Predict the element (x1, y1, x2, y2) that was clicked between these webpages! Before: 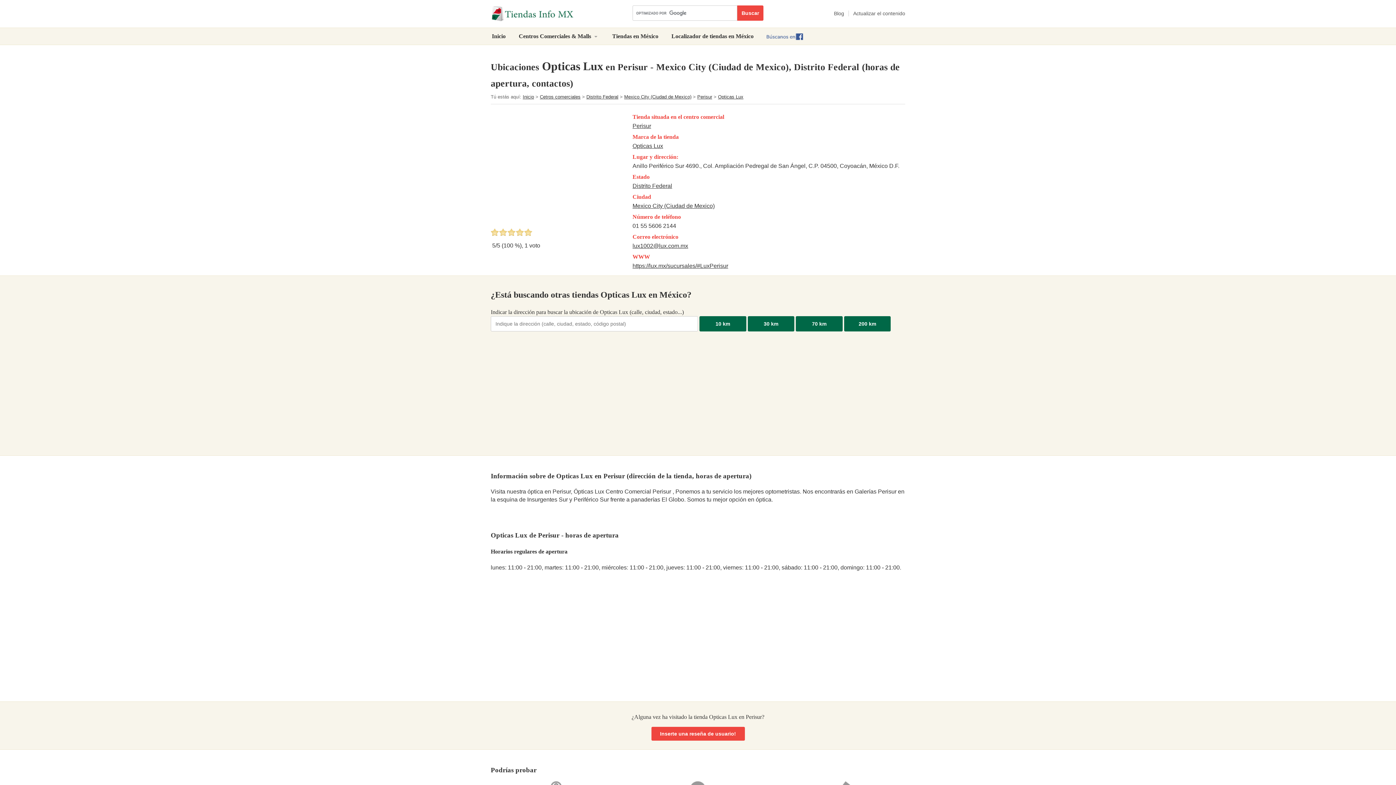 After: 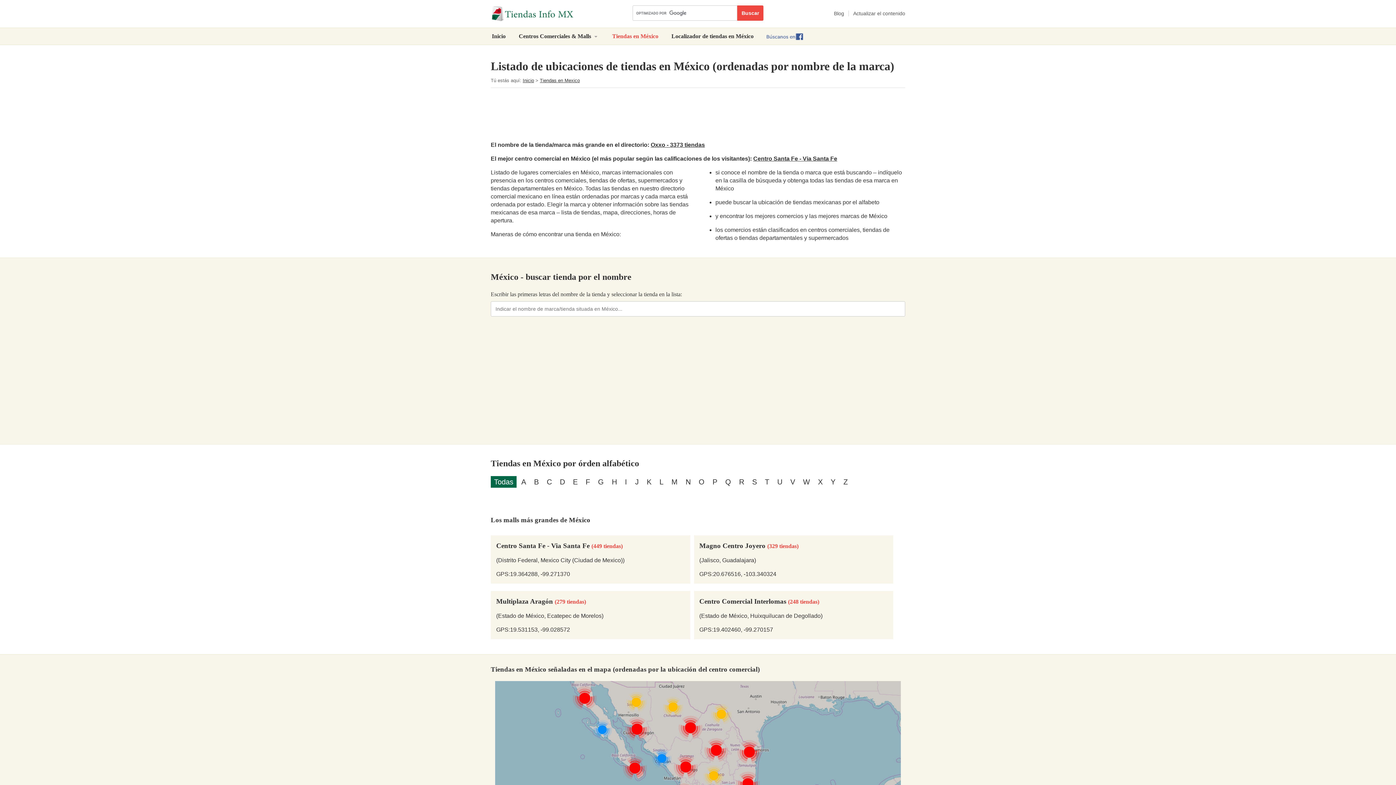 Action: label: Tiendas en México bbox: (605, 28, 665, 44)